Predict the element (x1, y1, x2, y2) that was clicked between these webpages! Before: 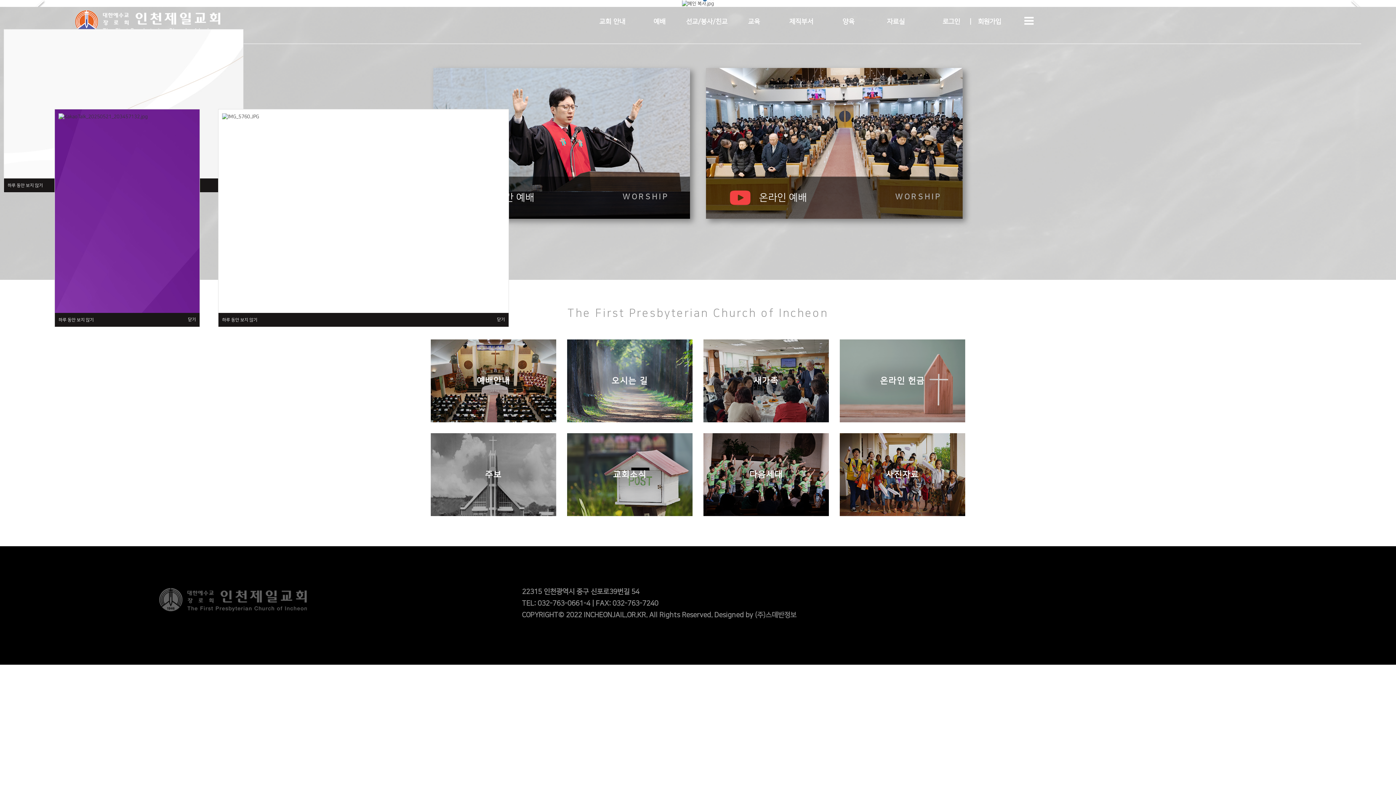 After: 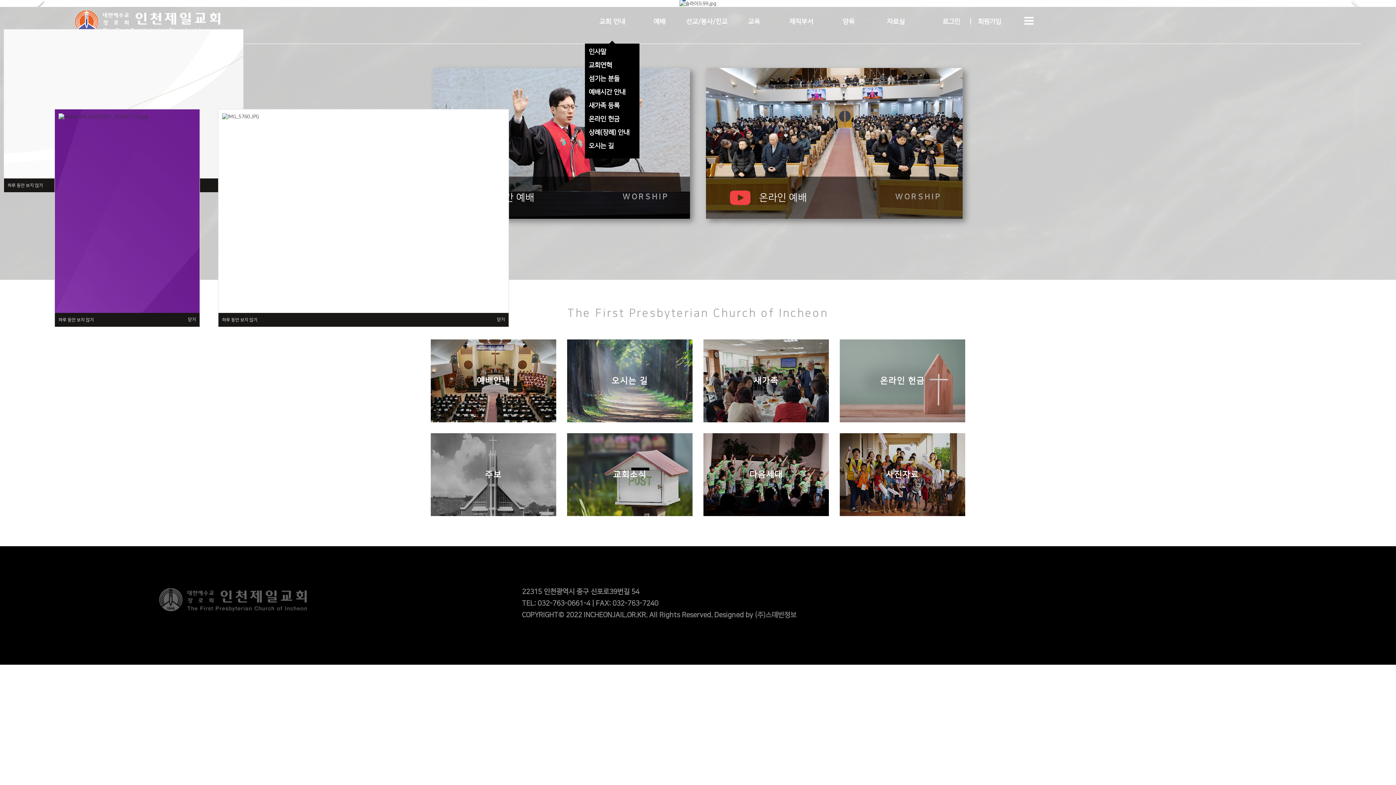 Action: label: 교회 안내 bbox: (588, 0, 636, 43)